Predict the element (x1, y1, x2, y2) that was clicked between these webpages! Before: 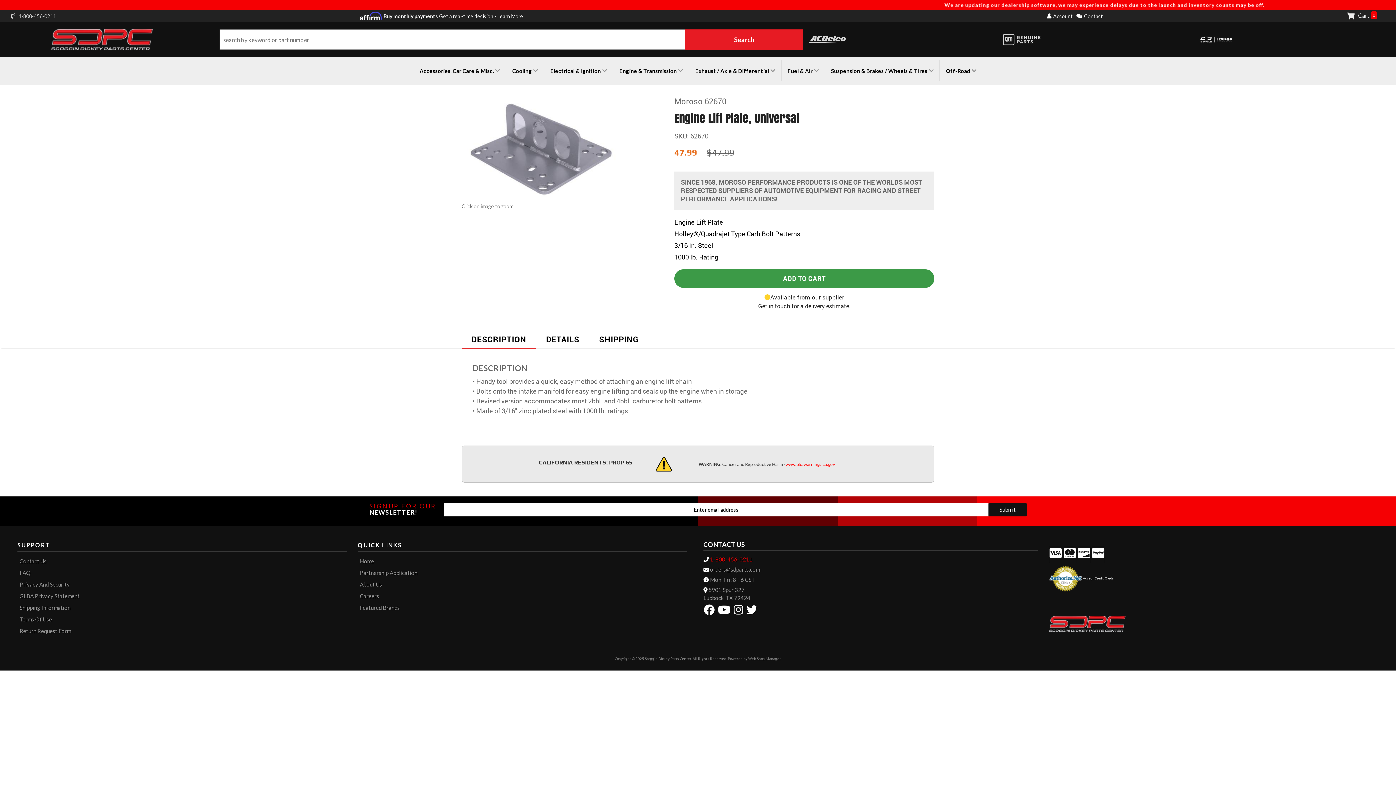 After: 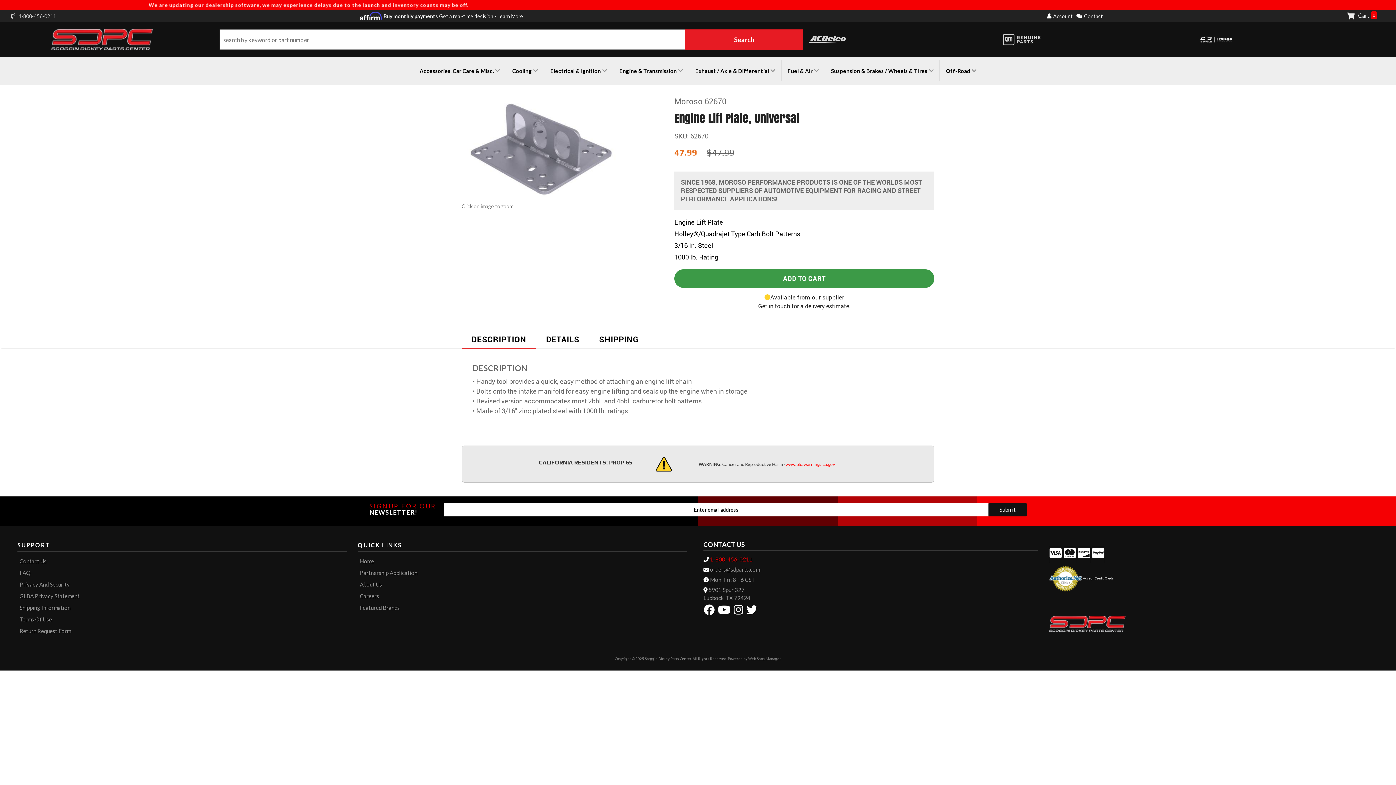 Action: label: DESCRIPTION bbox: (464, 333, 533, 345)